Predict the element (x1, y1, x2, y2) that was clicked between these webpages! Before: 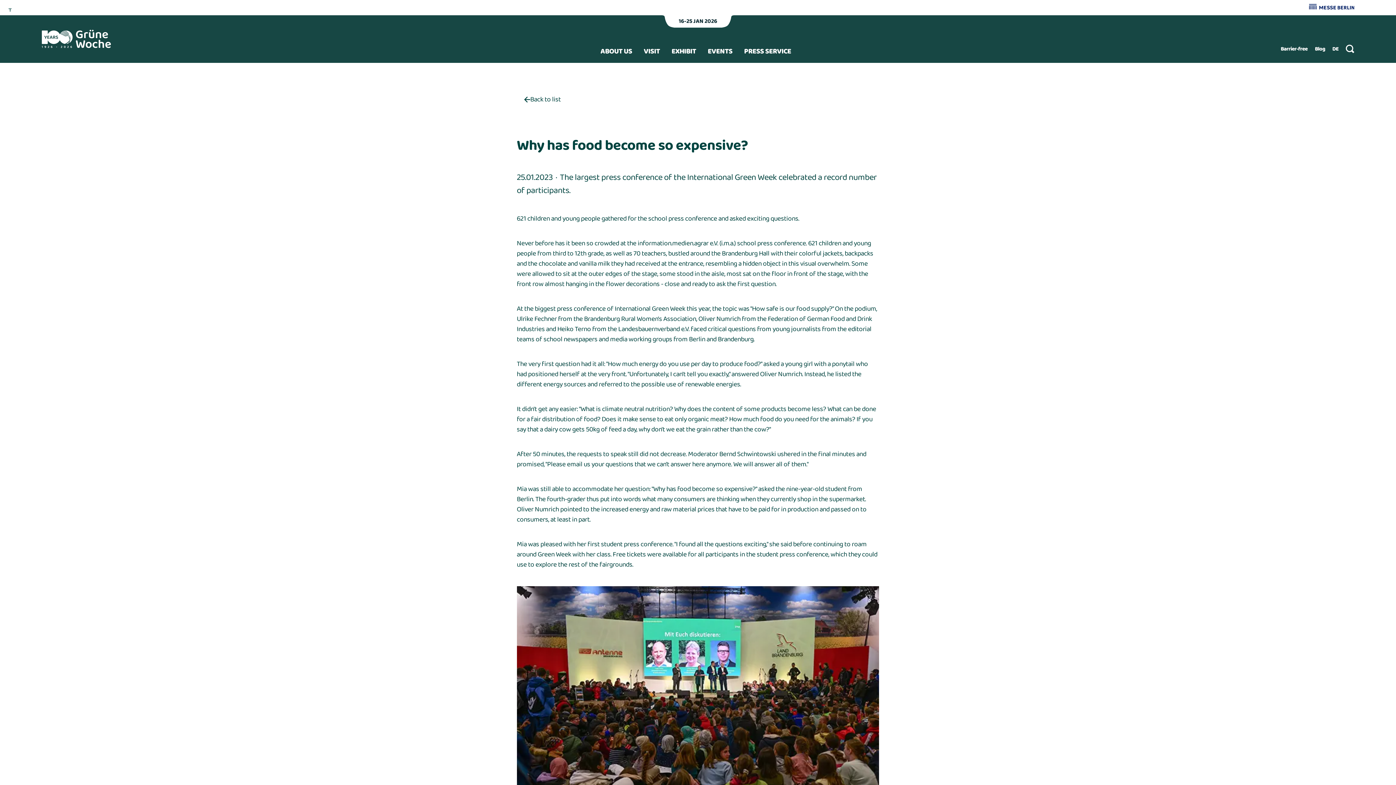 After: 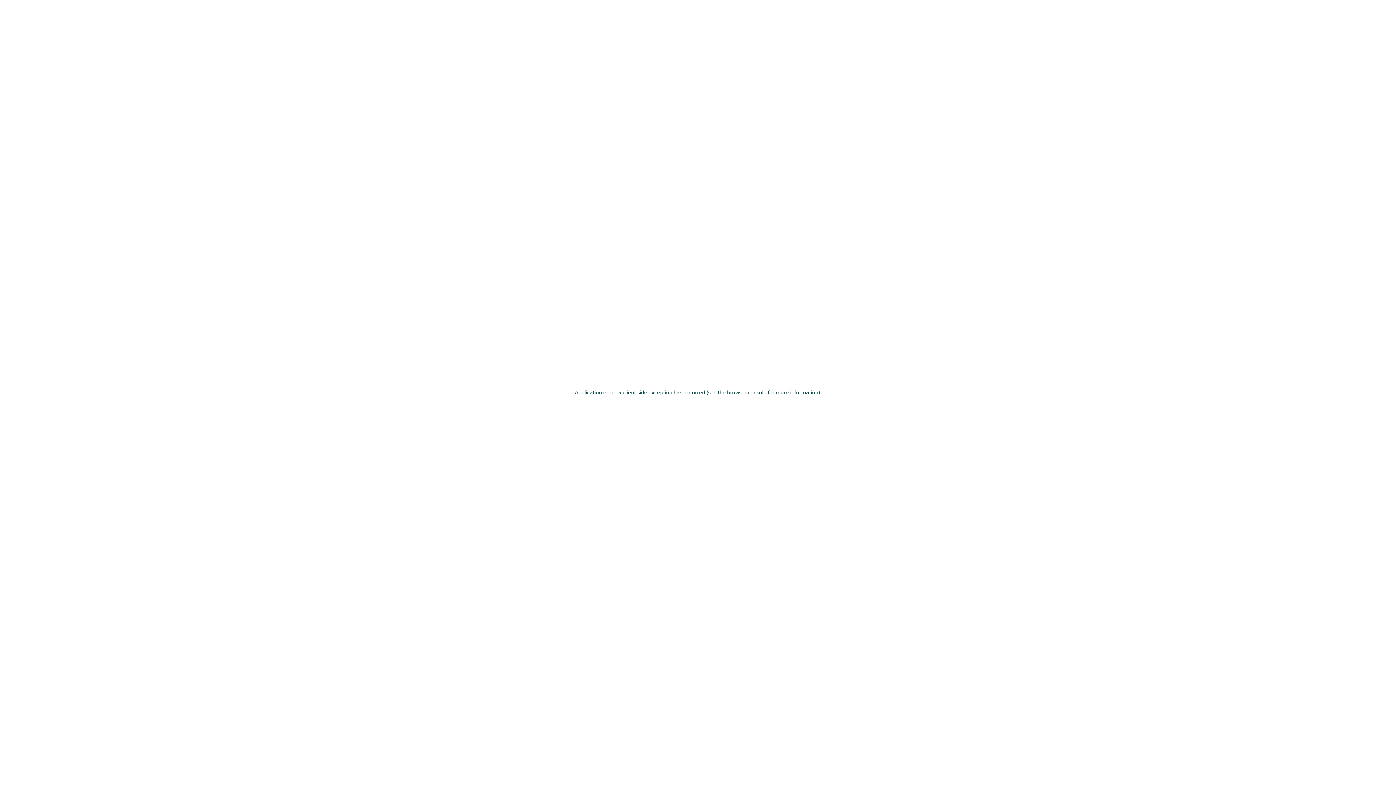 Action: label: VISIT bbox: (643, 47, 660, 55)